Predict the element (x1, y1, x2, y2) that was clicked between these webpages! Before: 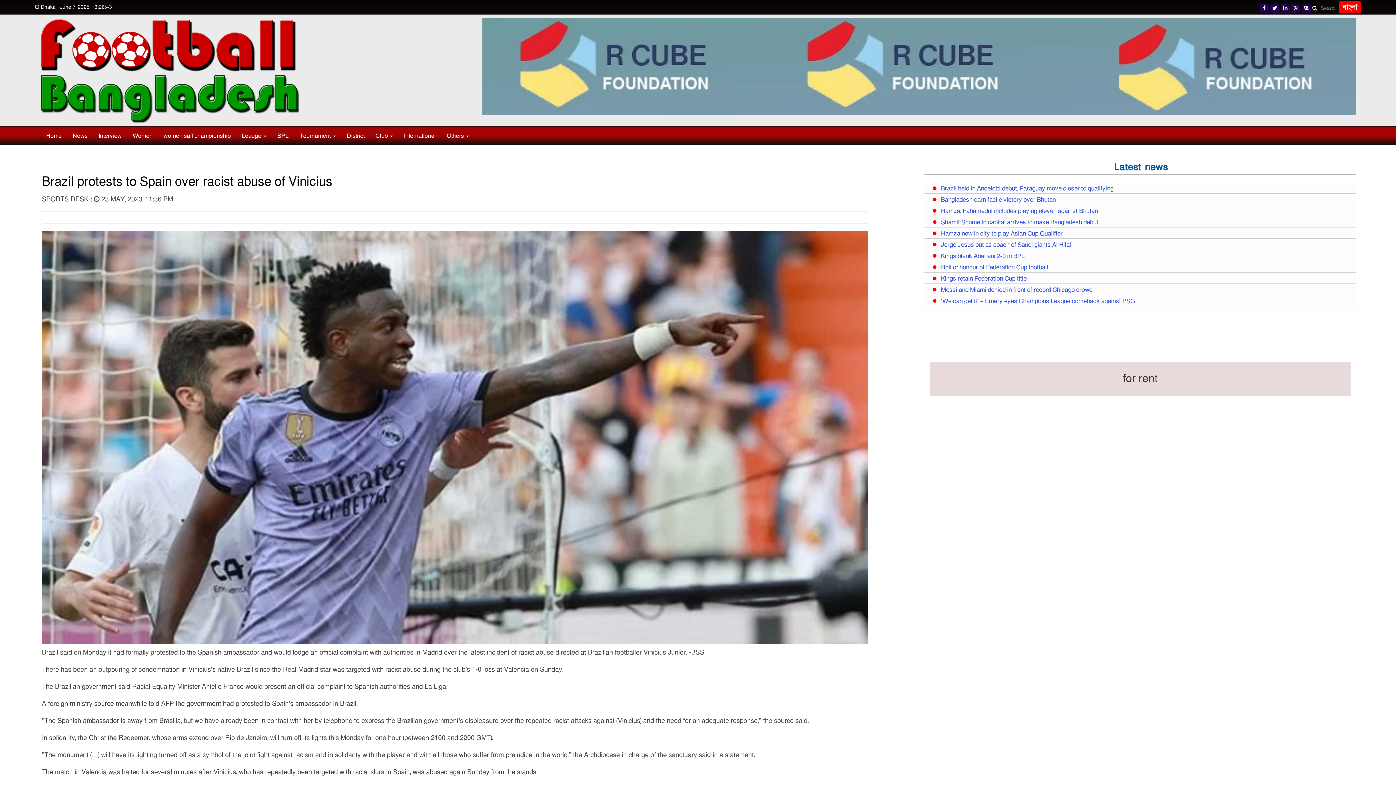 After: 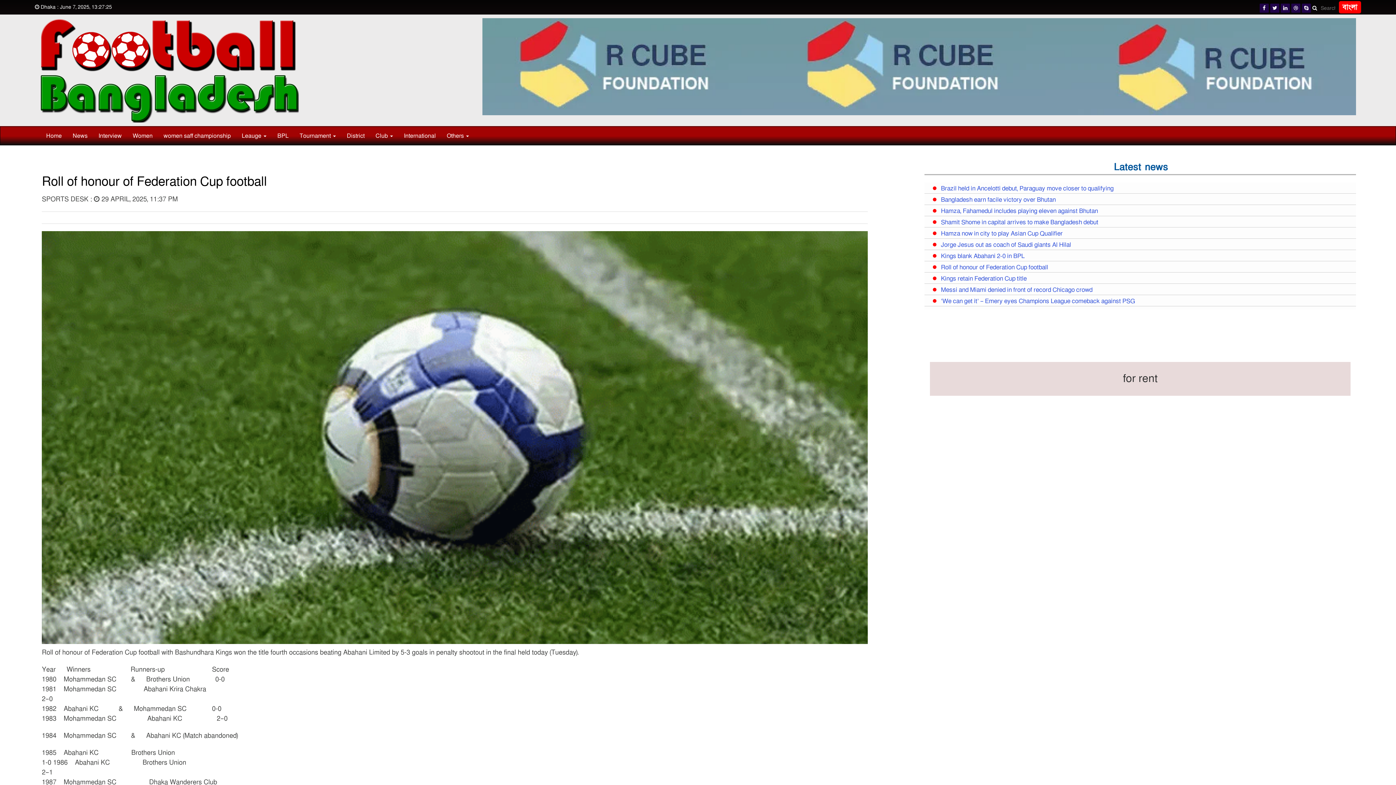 Action: label: Roll of honour of Federation Cup football bbox: (937, 261, 1350, 272)